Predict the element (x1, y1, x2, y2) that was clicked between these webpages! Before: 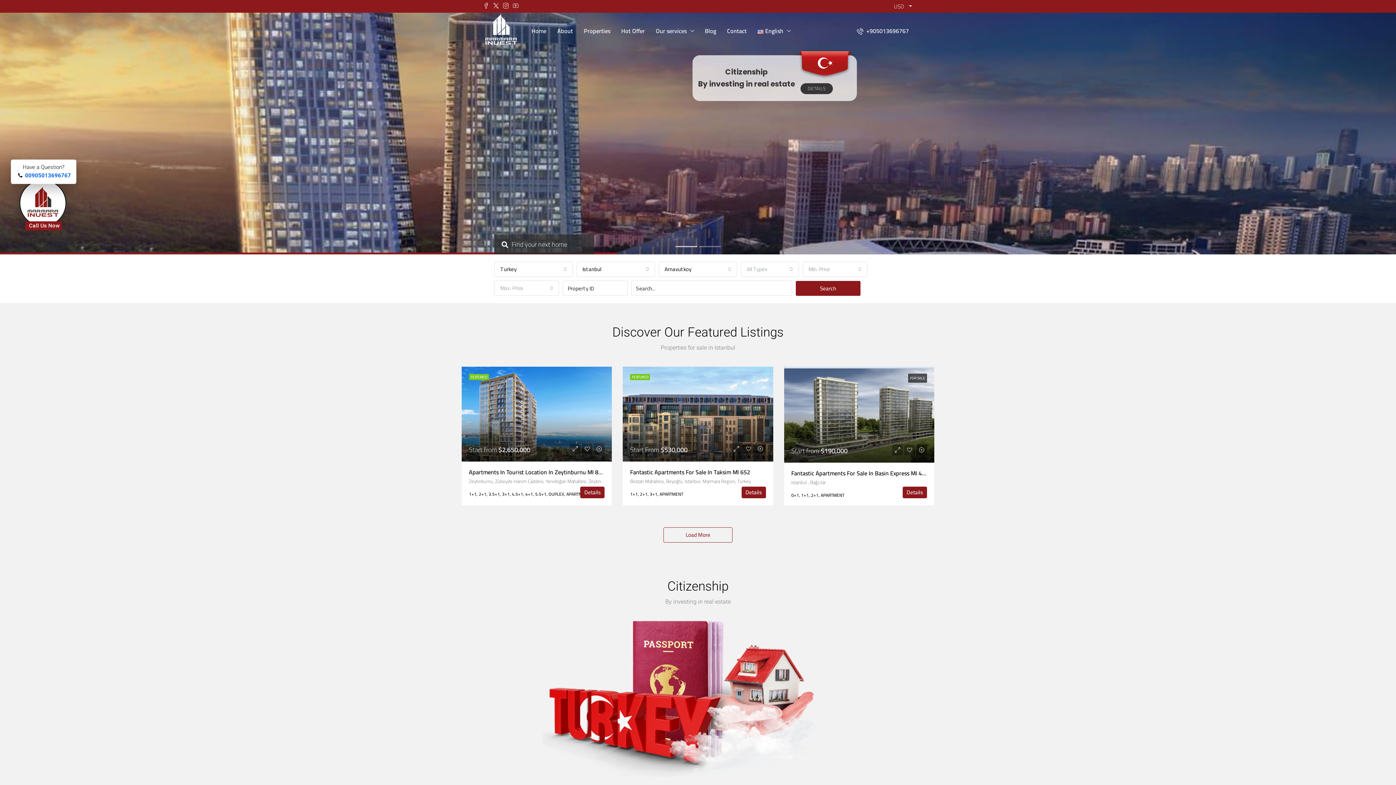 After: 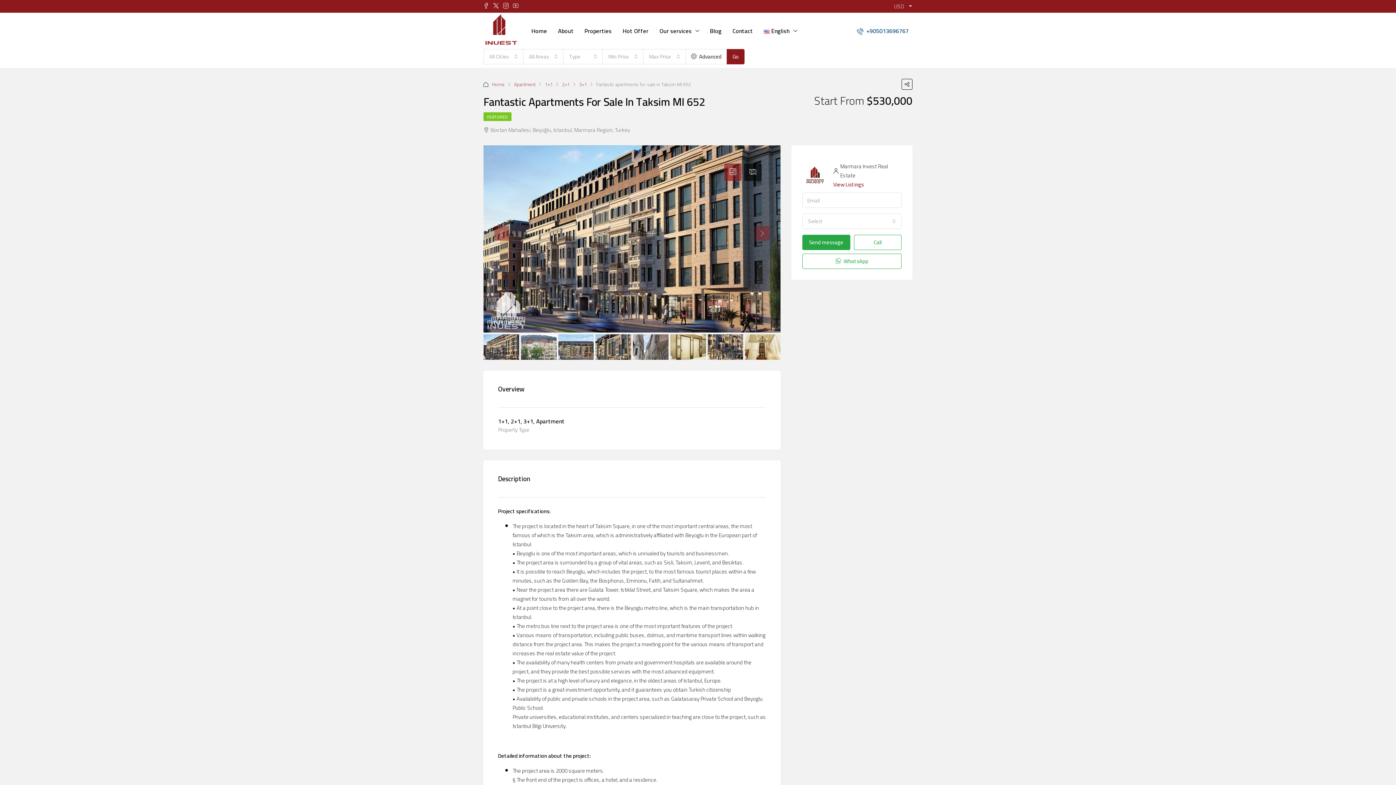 Action: bbox: (623, 366, 773, 461)